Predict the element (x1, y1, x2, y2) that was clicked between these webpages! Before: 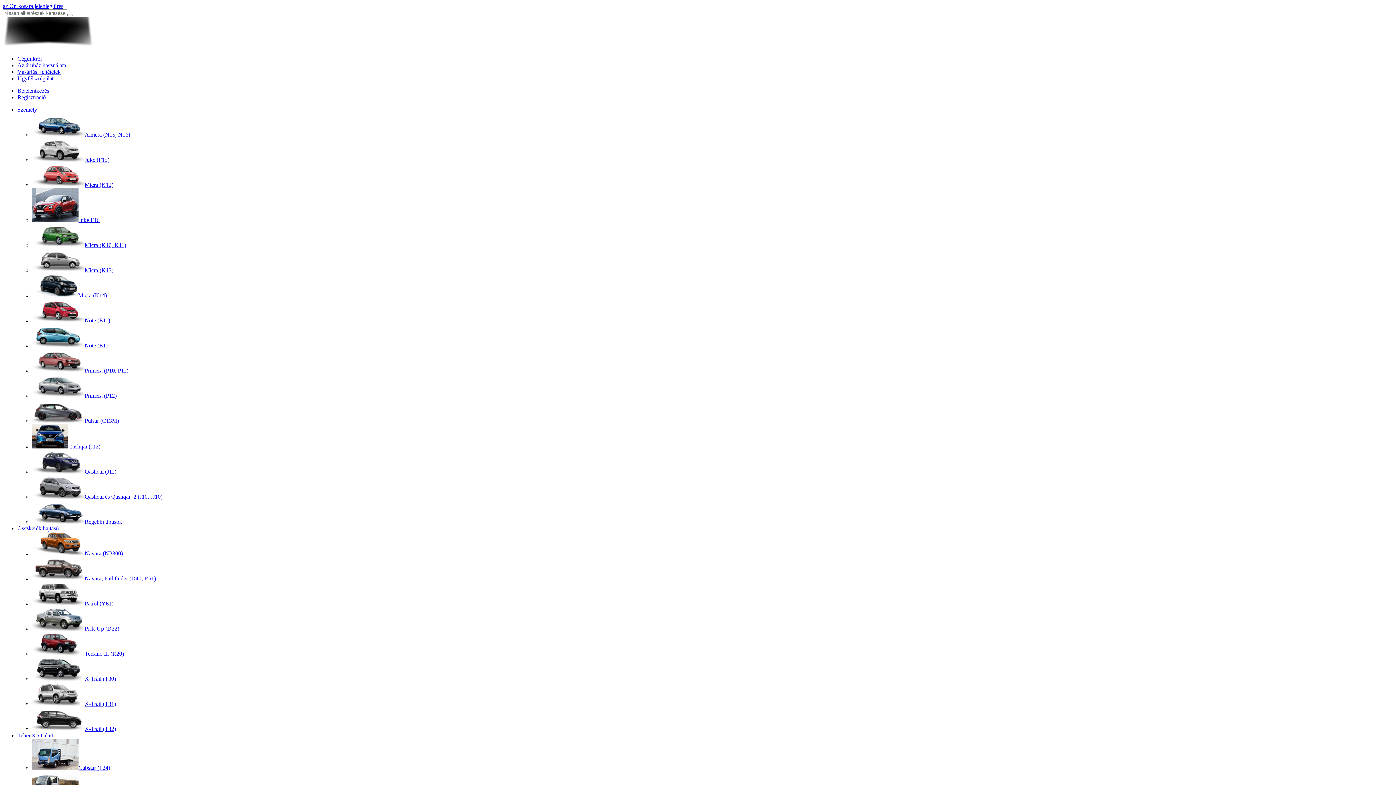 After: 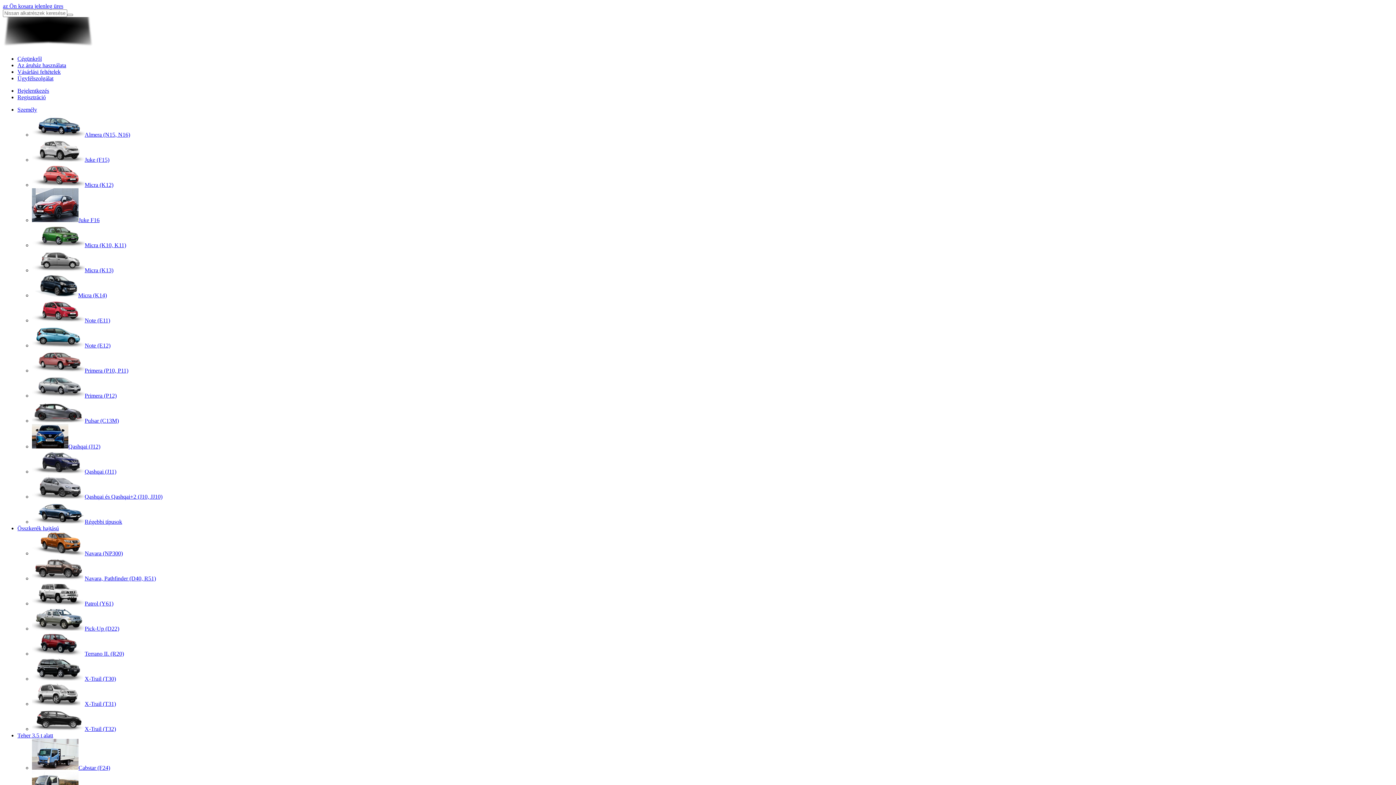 Action: label: Regisztráció bbox: (17, 94, 45, 100)